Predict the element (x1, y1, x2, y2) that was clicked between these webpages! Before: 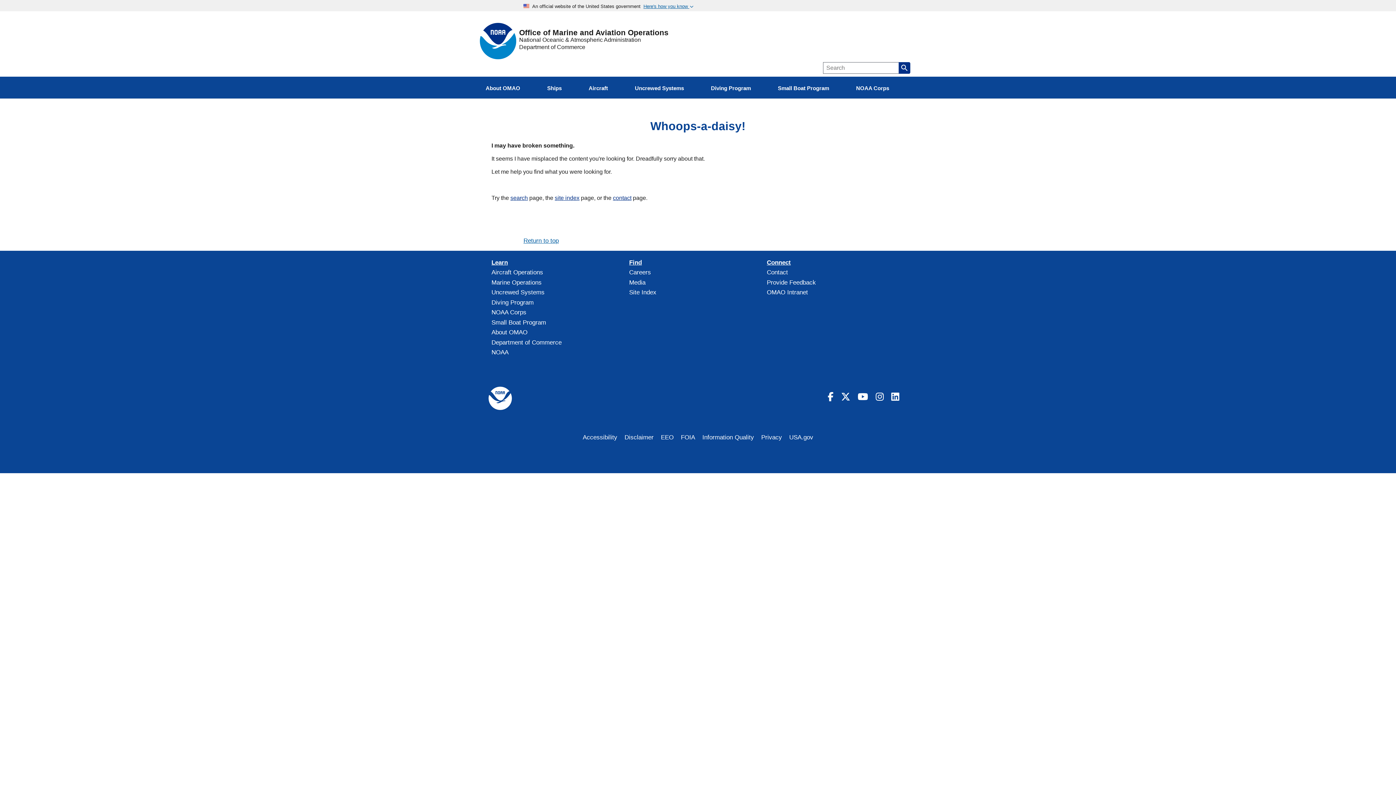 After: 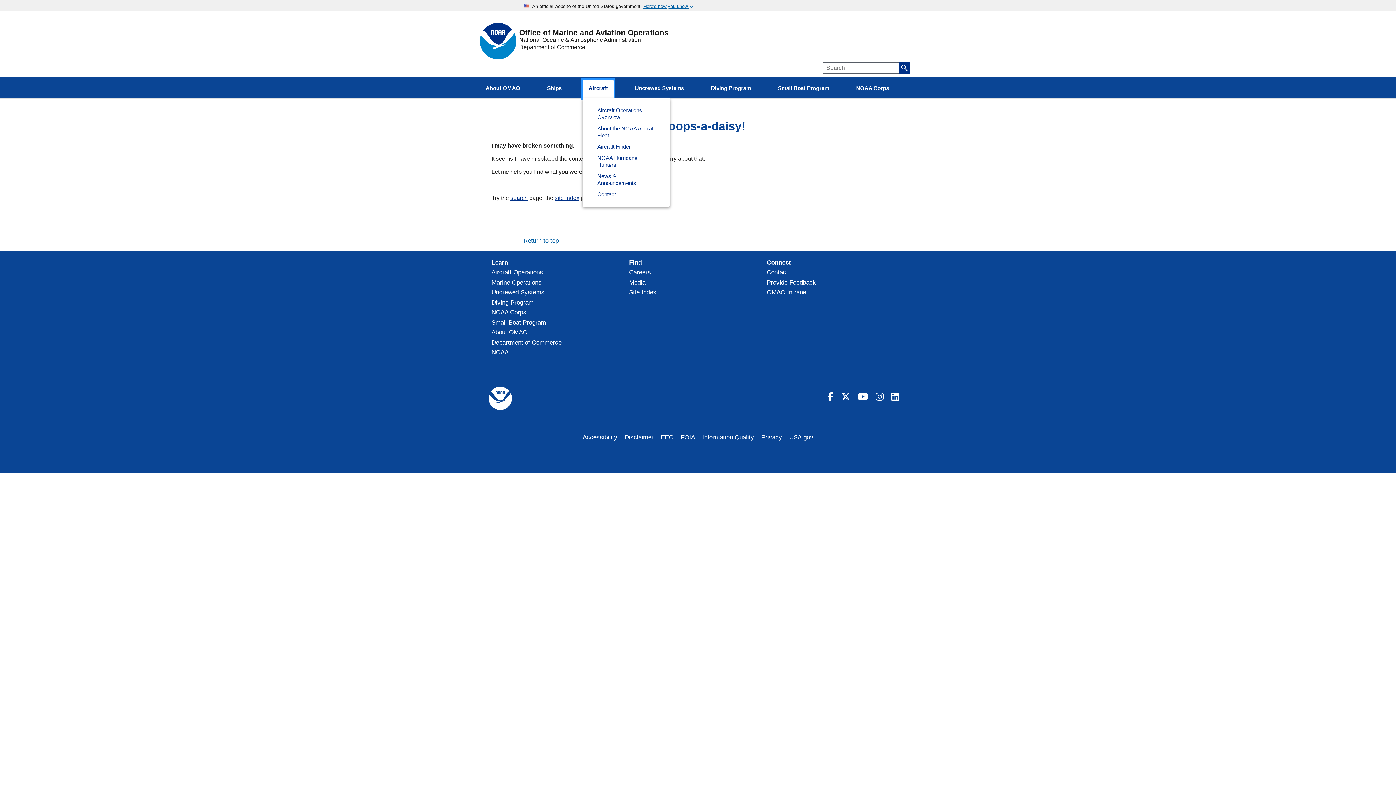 Action: bbox: (583, 79, 613, 98) label: Aircraft